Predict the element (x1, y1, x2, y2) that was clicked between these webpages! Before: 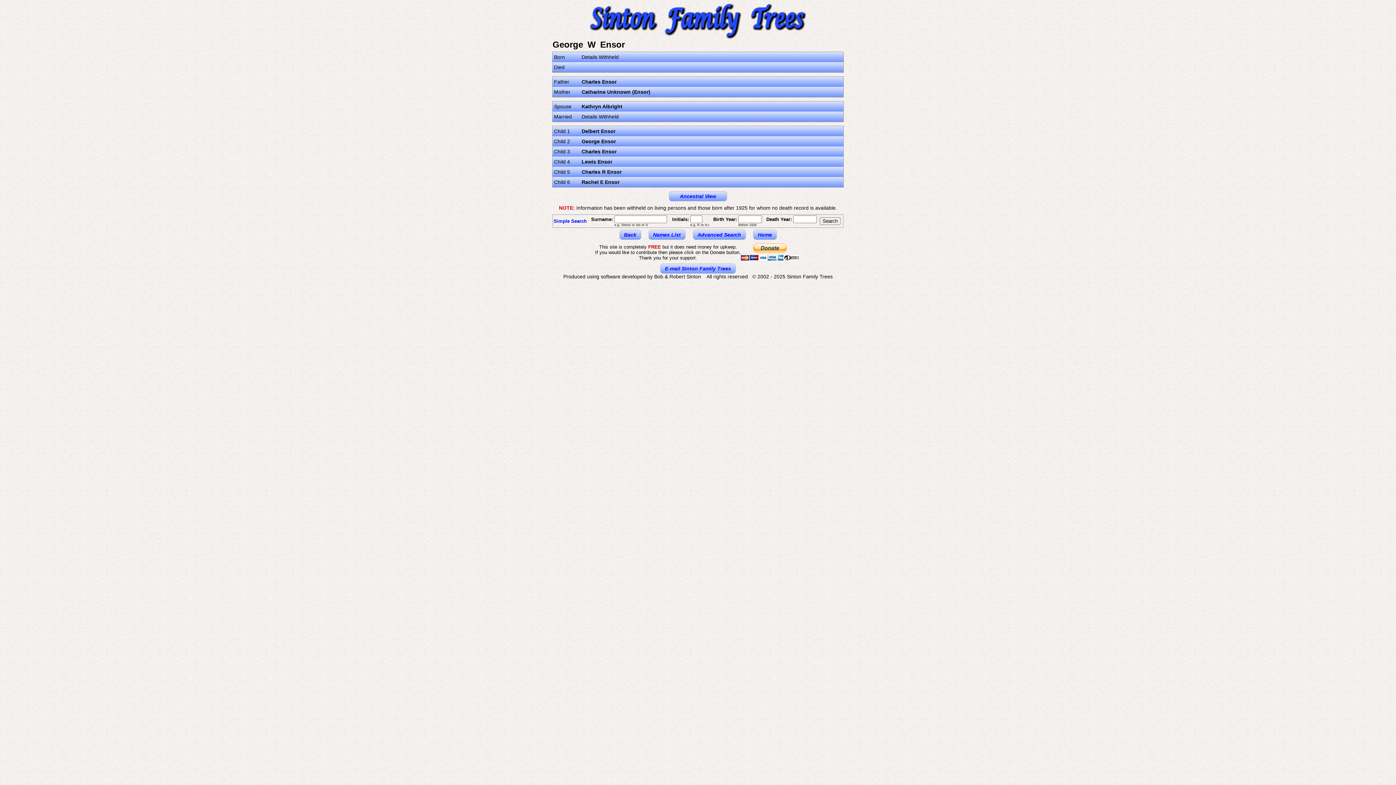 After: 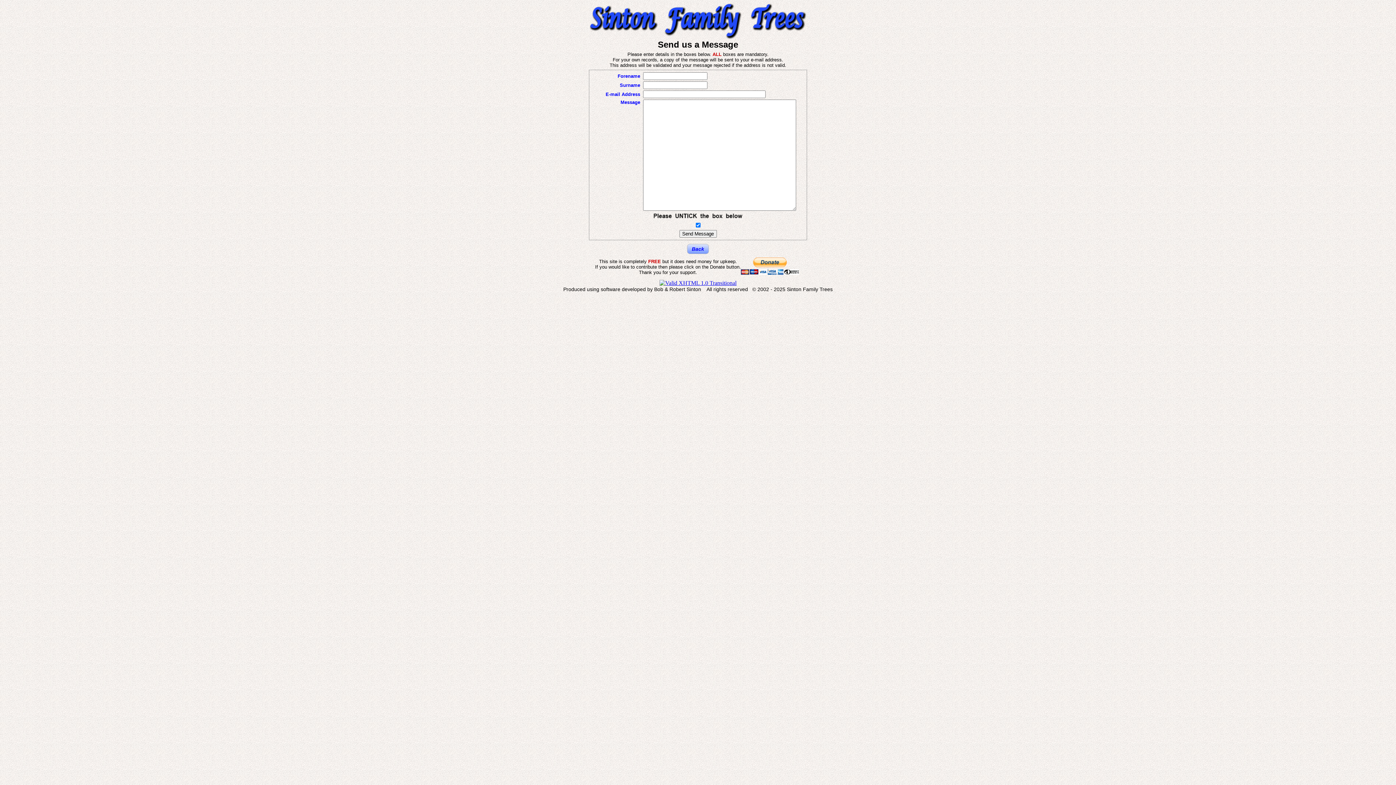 Action: bbox: (660, 263, 736, 273) label: E-mail Sinton Family Trees